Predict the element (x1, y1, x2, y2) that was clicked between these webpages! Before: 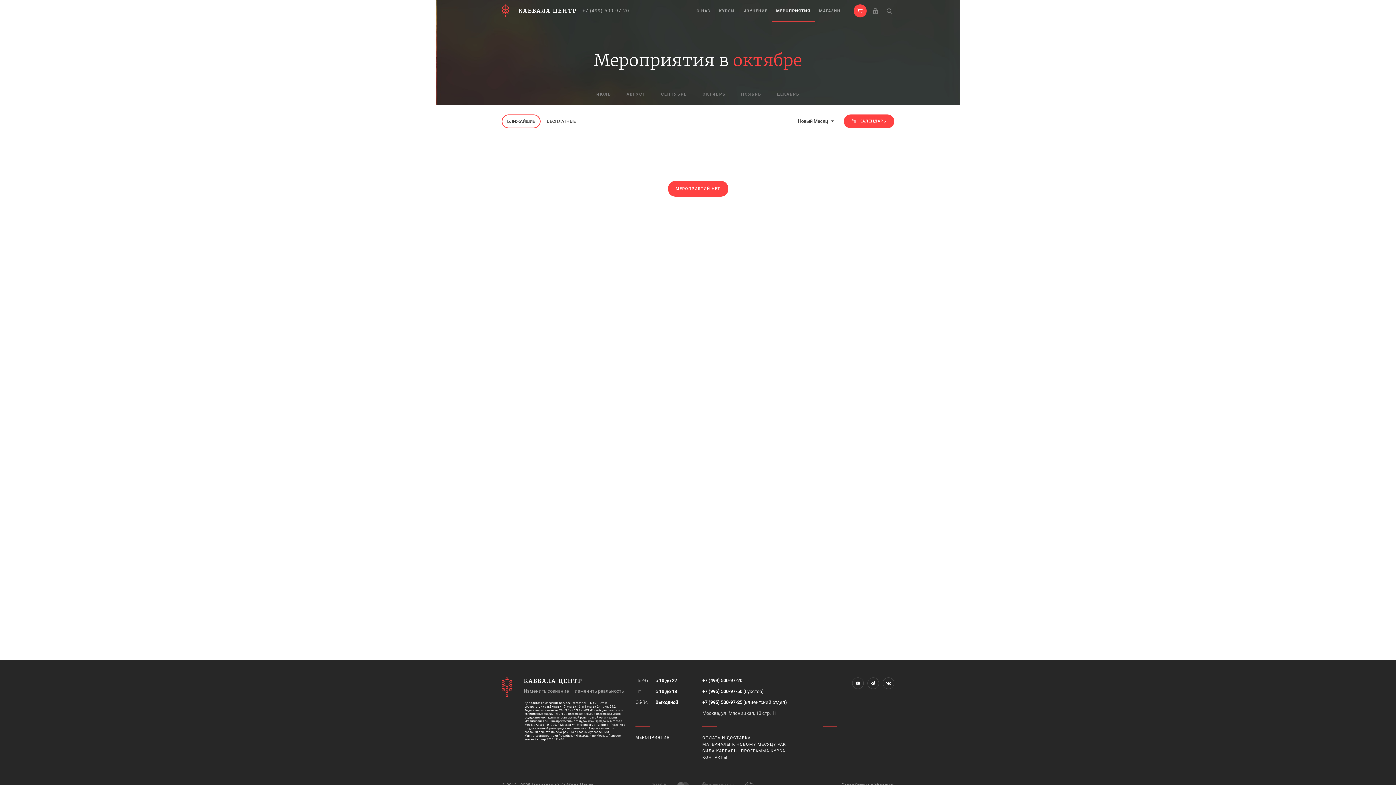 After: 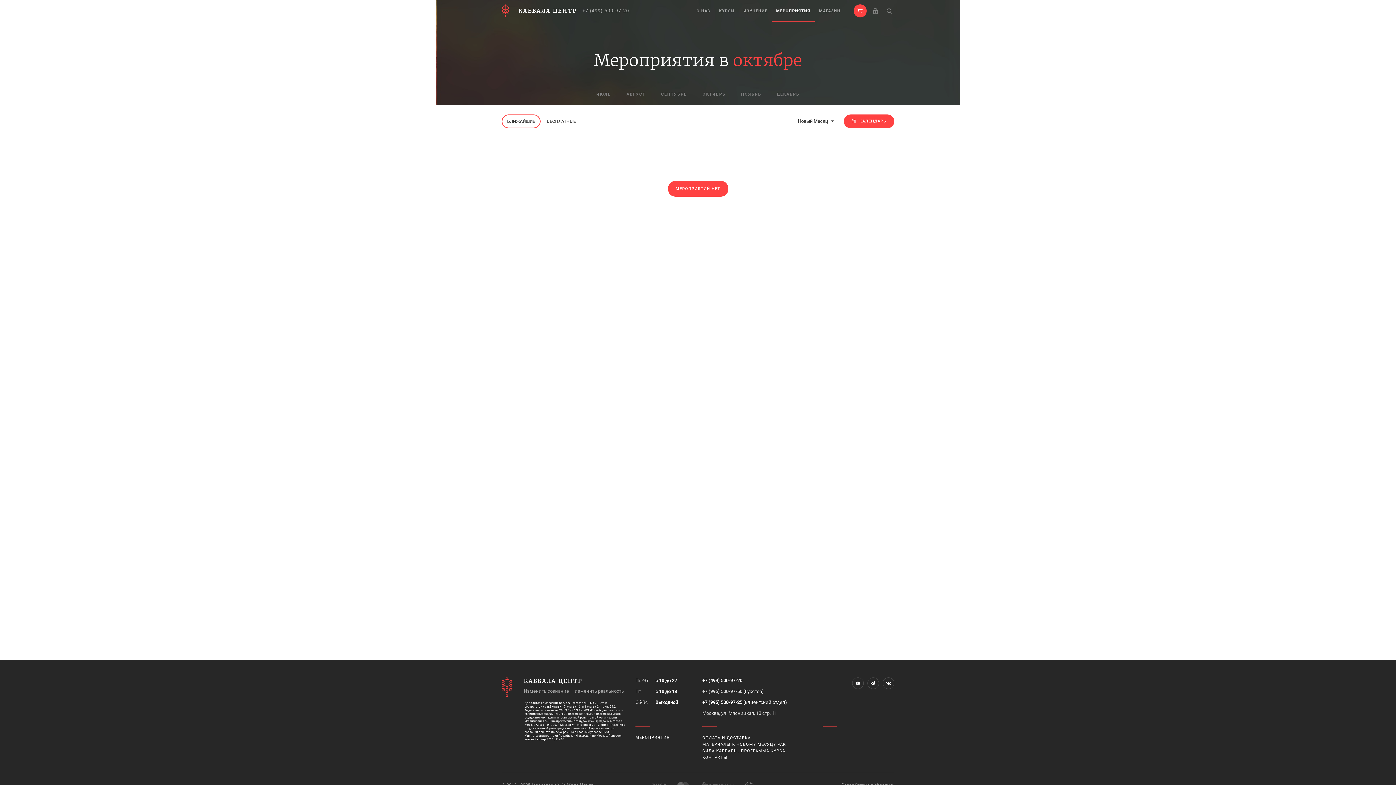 Action: bbox: (702, 689, 742, 694) label: +7 (995) 500-97-50